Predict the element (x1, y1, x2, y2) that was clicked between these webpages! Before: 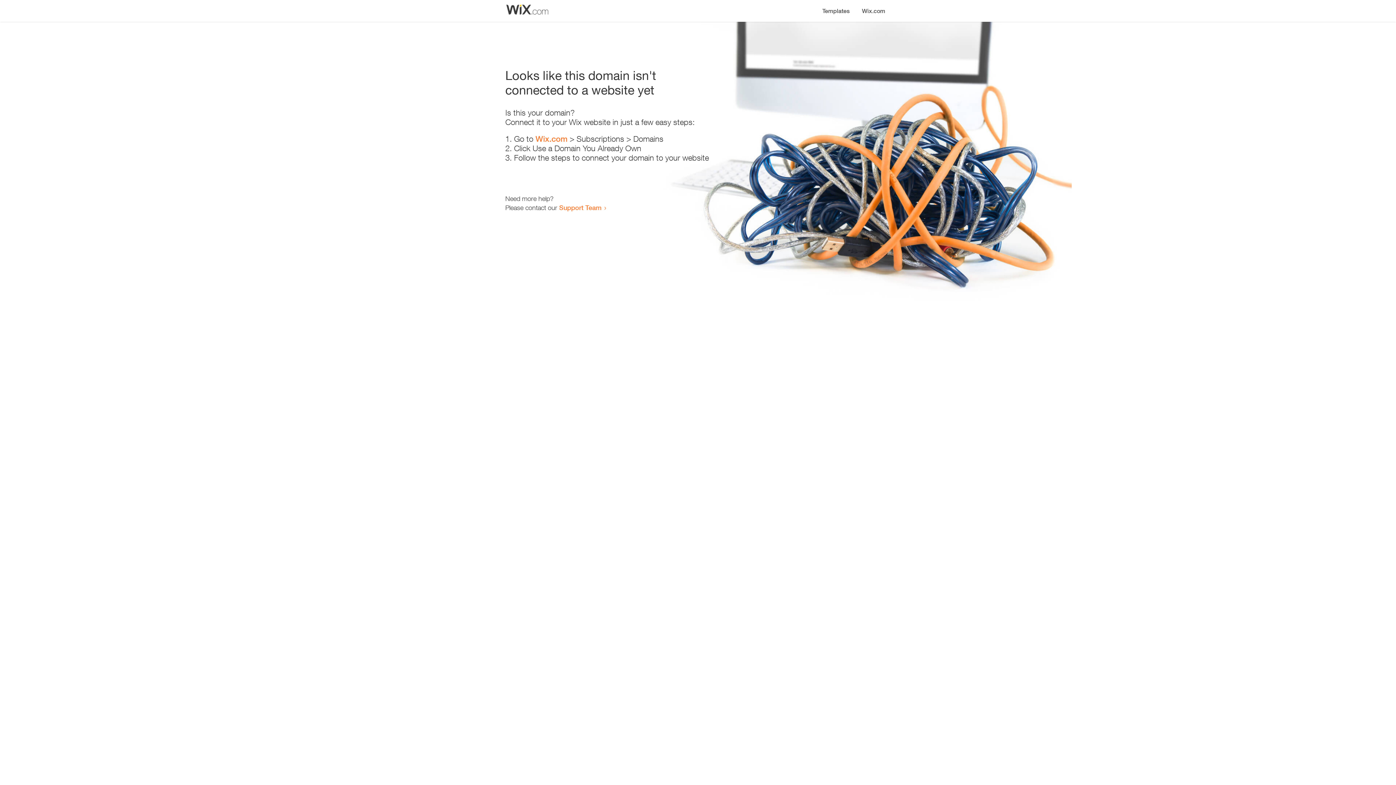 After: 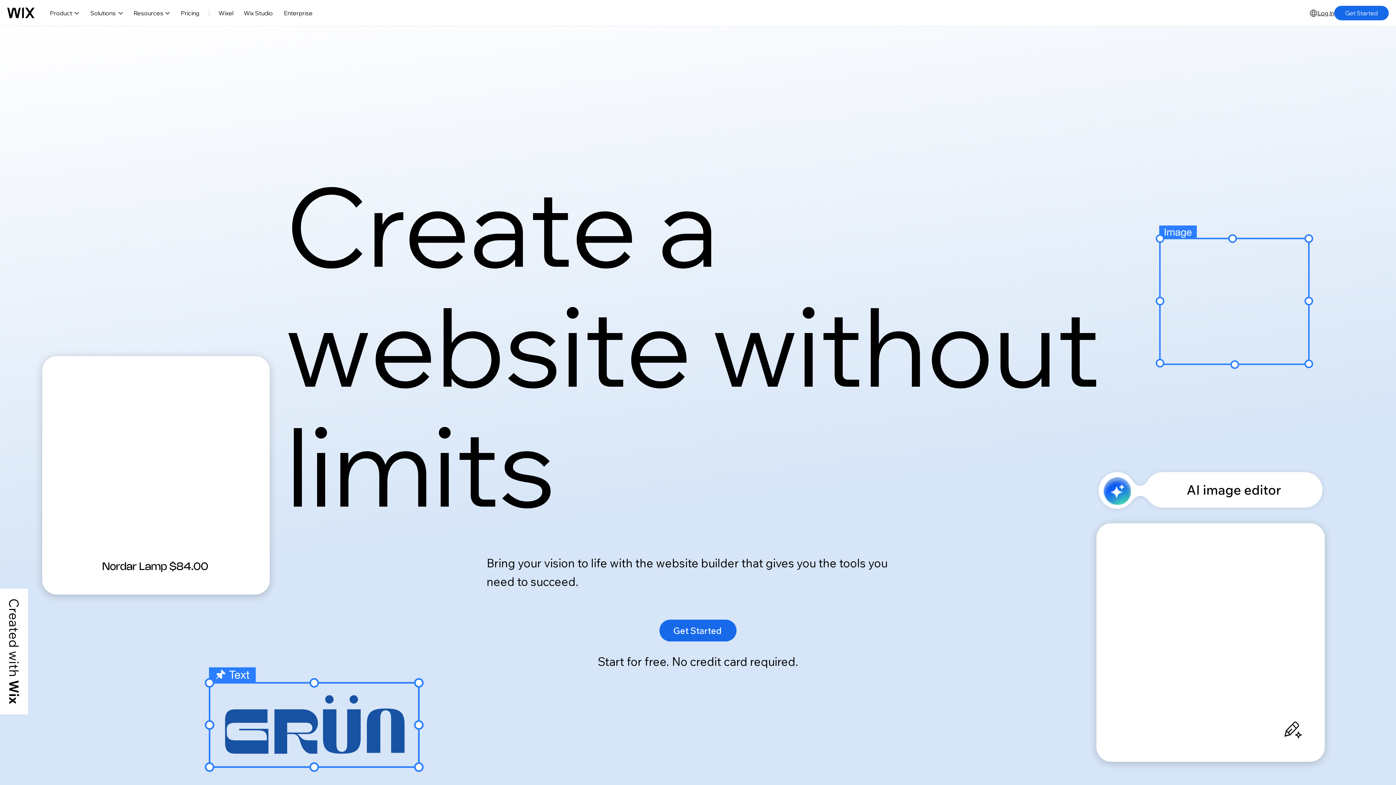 Action: bbox: (535, 134, 567, 143) label: Wix.com